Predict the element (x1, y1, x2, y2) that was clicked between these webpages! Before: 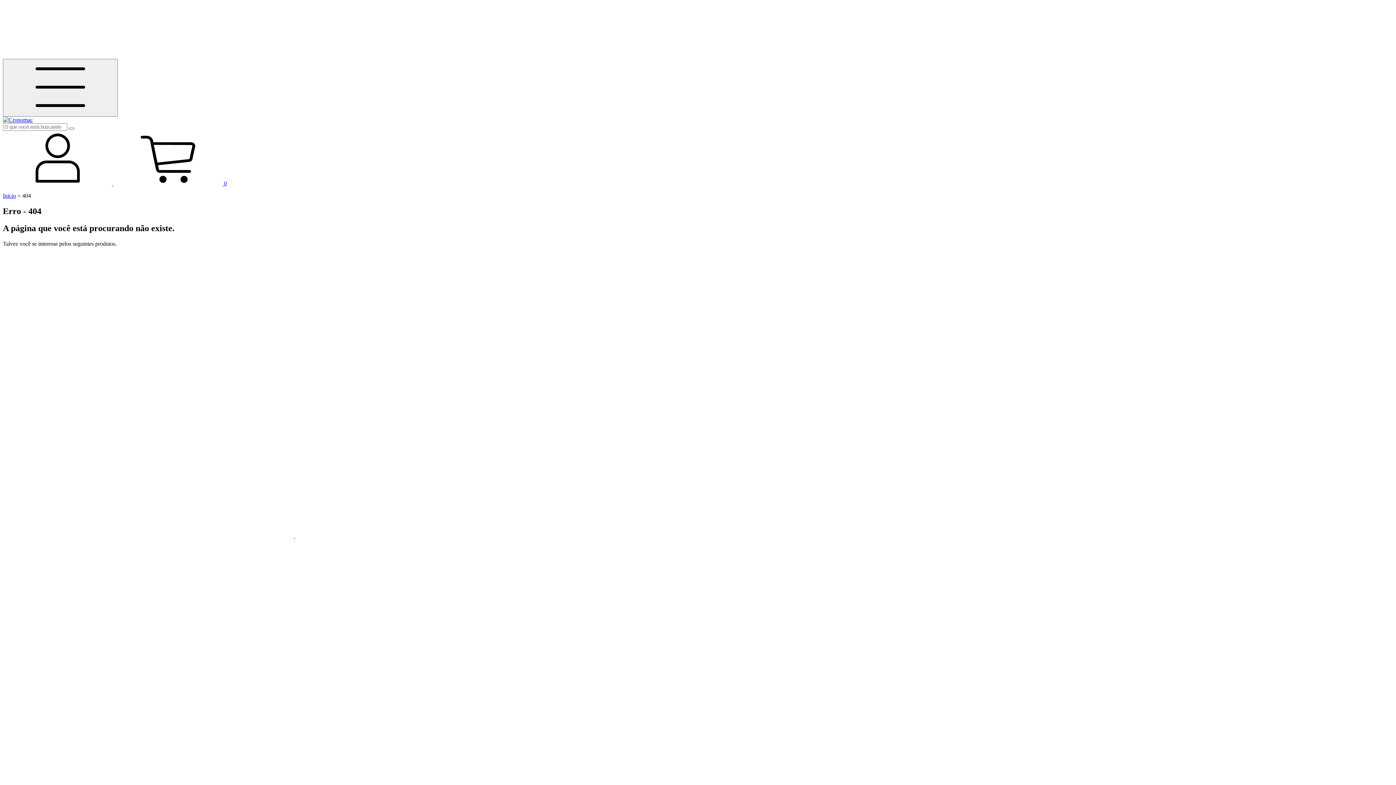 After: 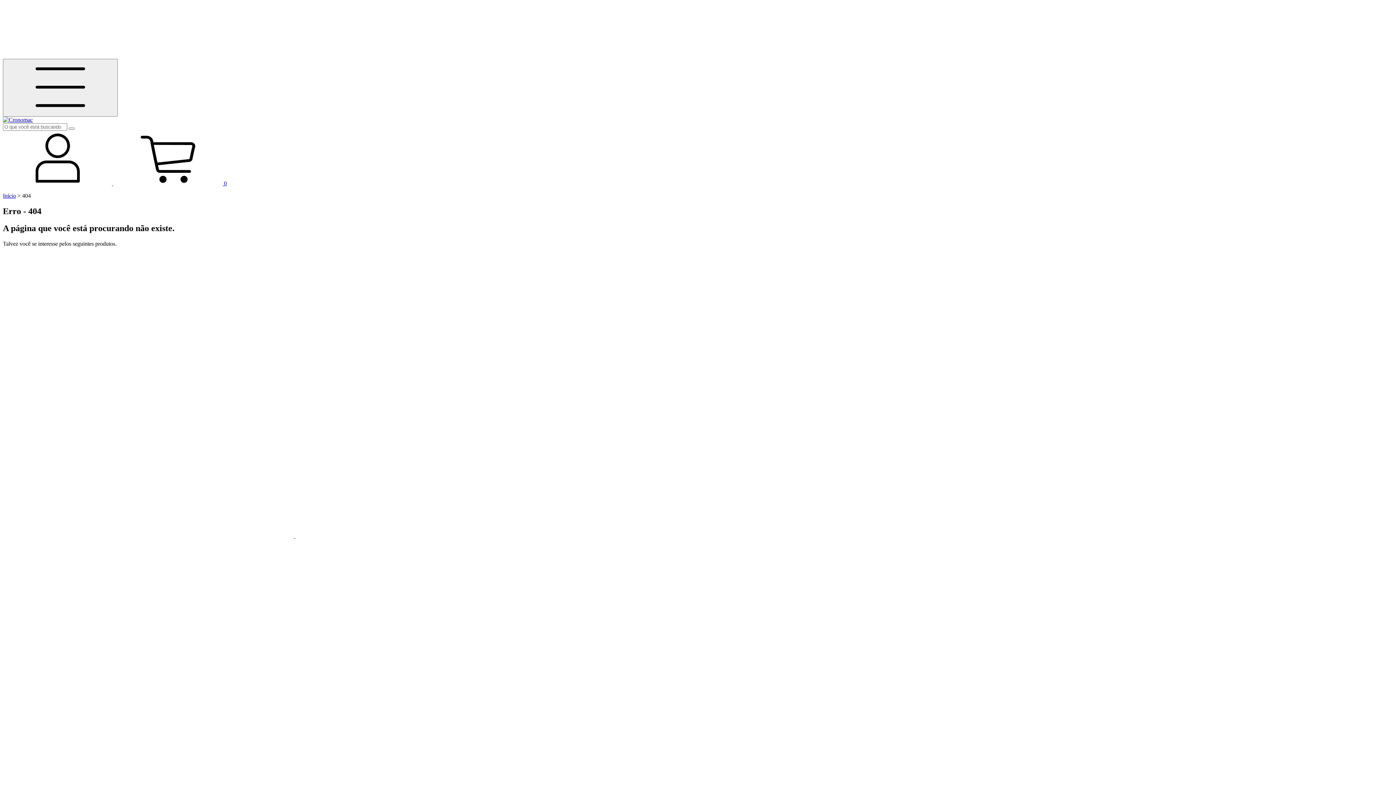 Action: label:  0 bbox: (113, 180, 226, 186)